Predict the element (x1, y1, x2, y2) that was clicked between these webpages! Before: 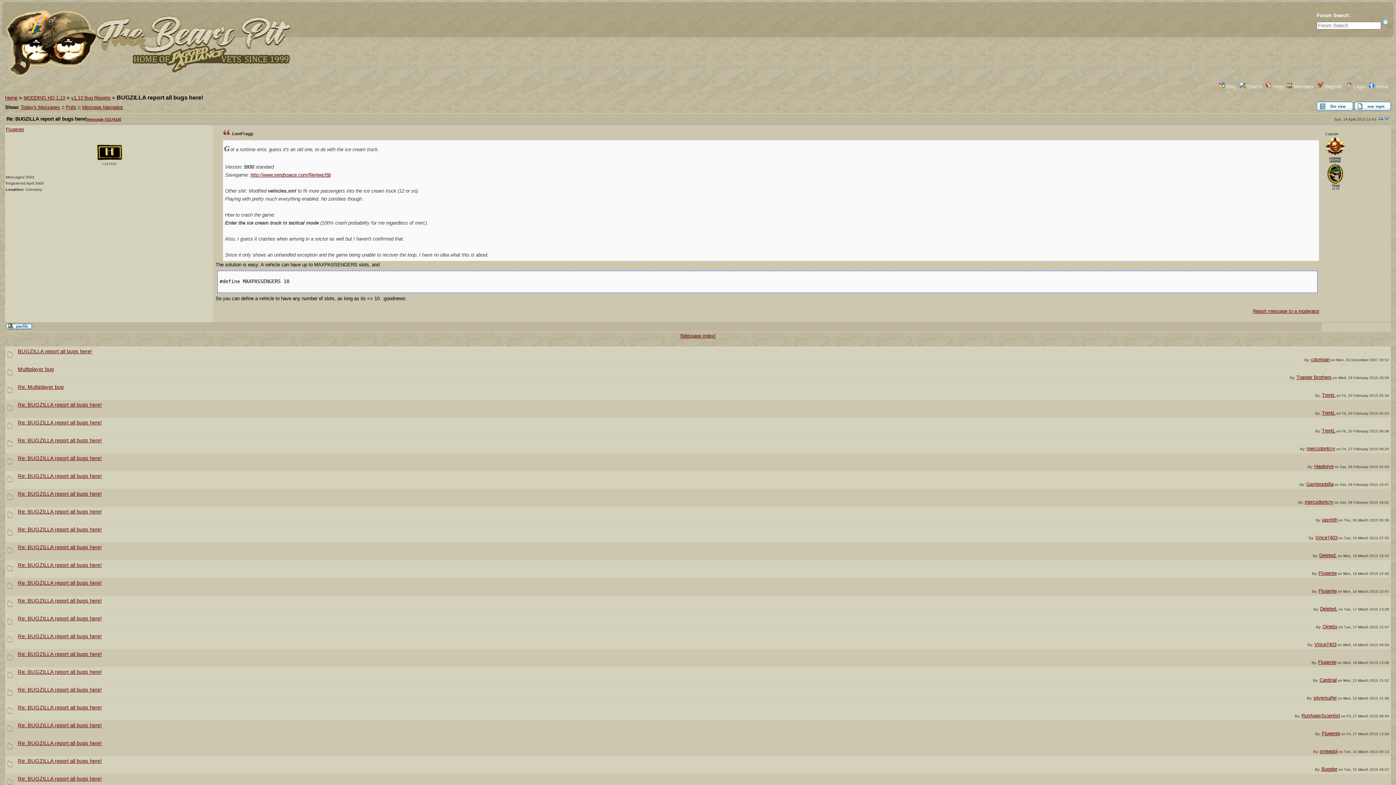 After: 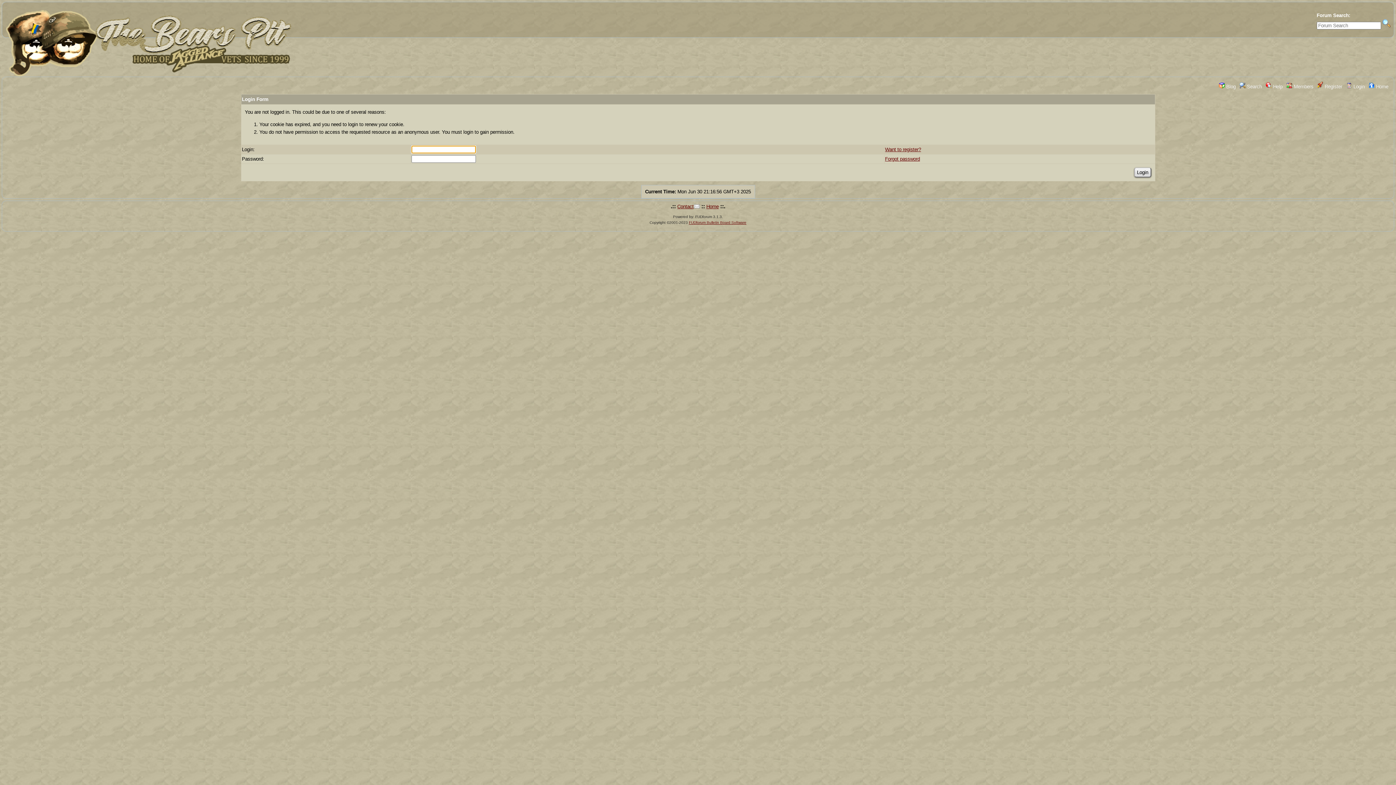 Action: label: silversurfer bbox: (1313, 695, 1337, 701)